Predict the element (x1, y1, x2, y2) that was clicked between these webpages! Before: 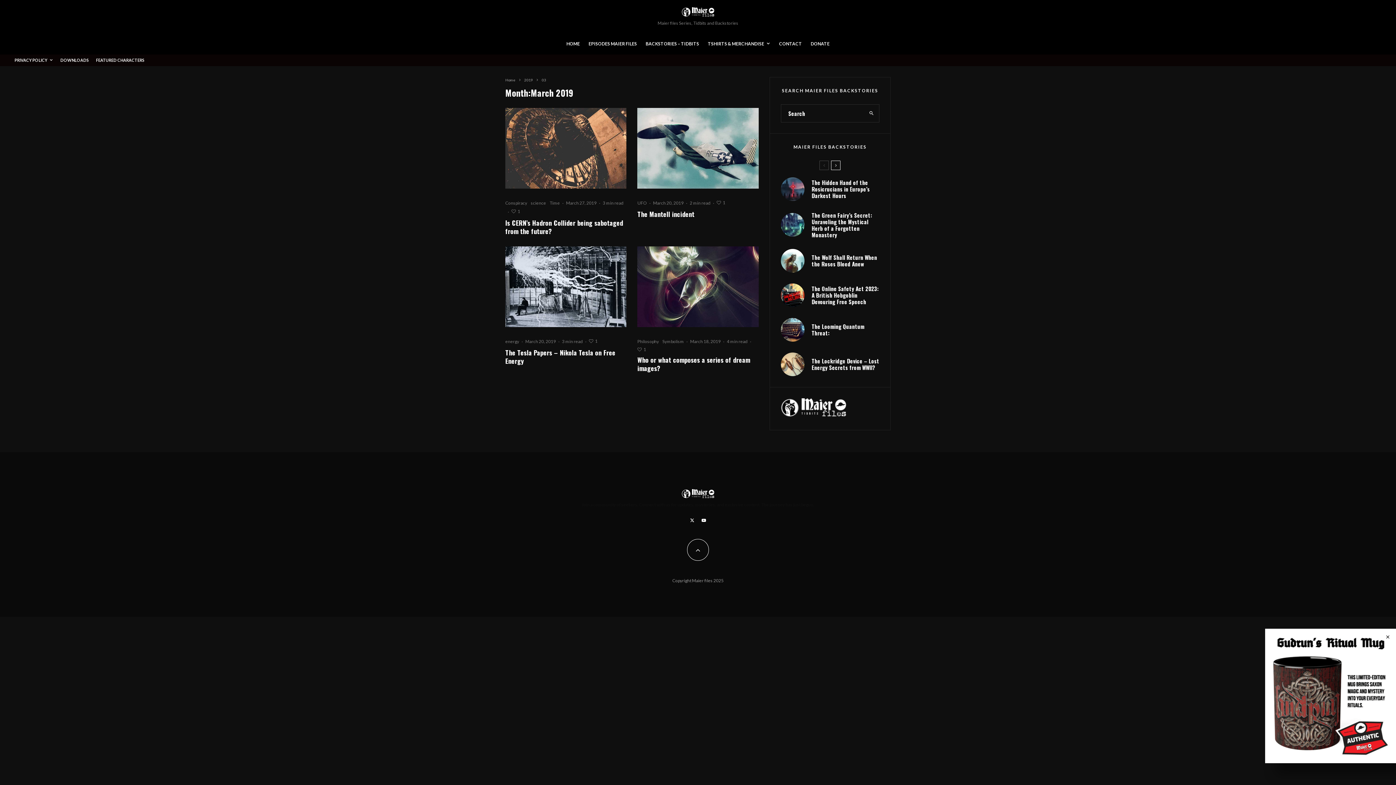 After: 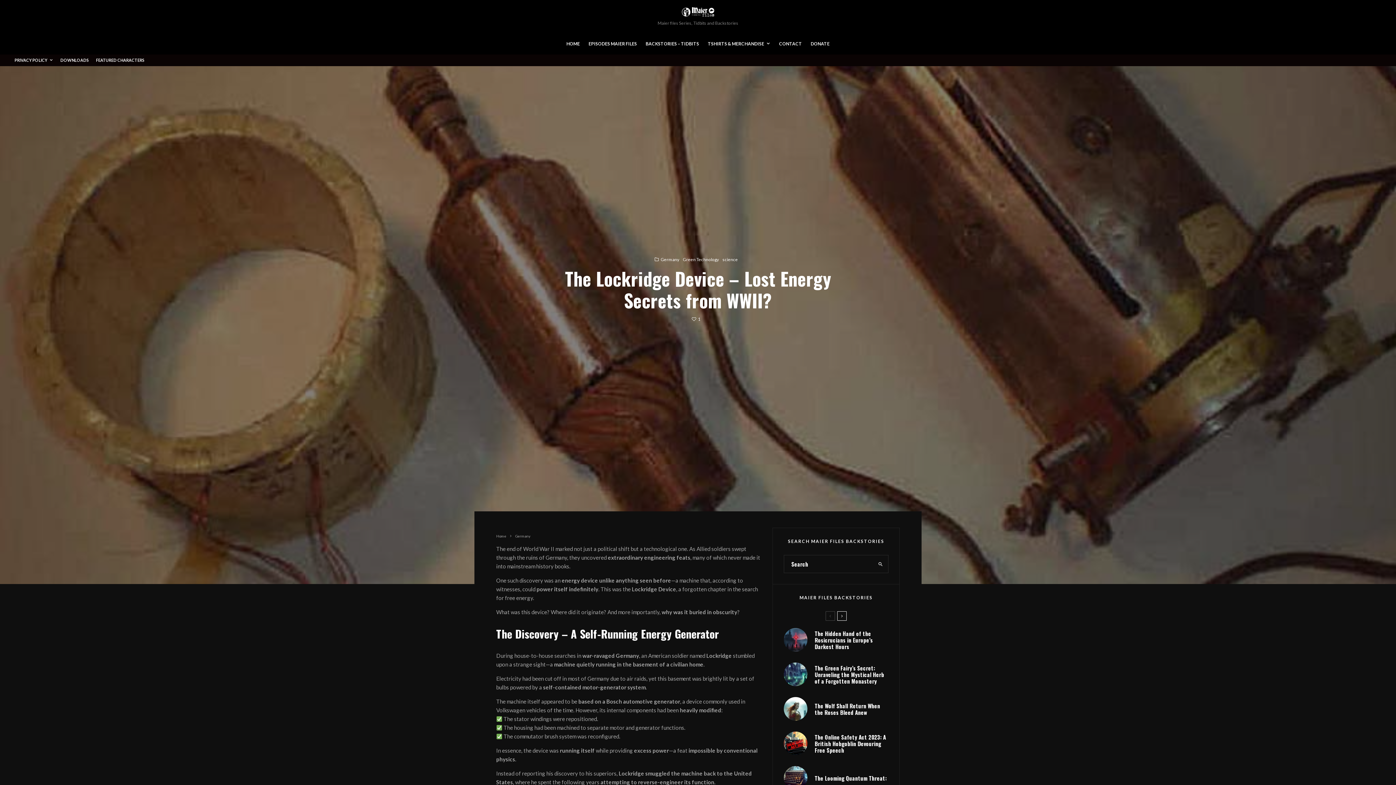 Action: bbox: (780, 352, 804, 376)